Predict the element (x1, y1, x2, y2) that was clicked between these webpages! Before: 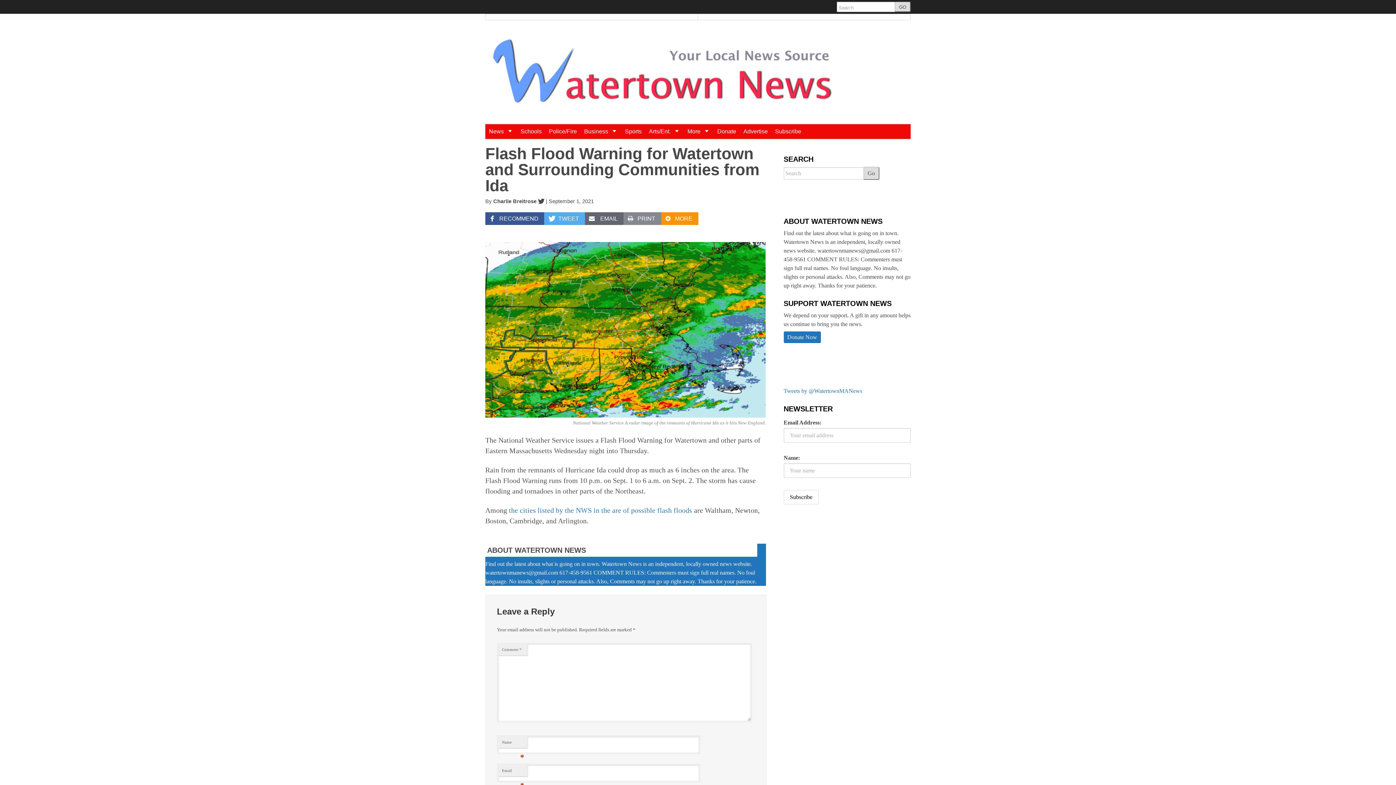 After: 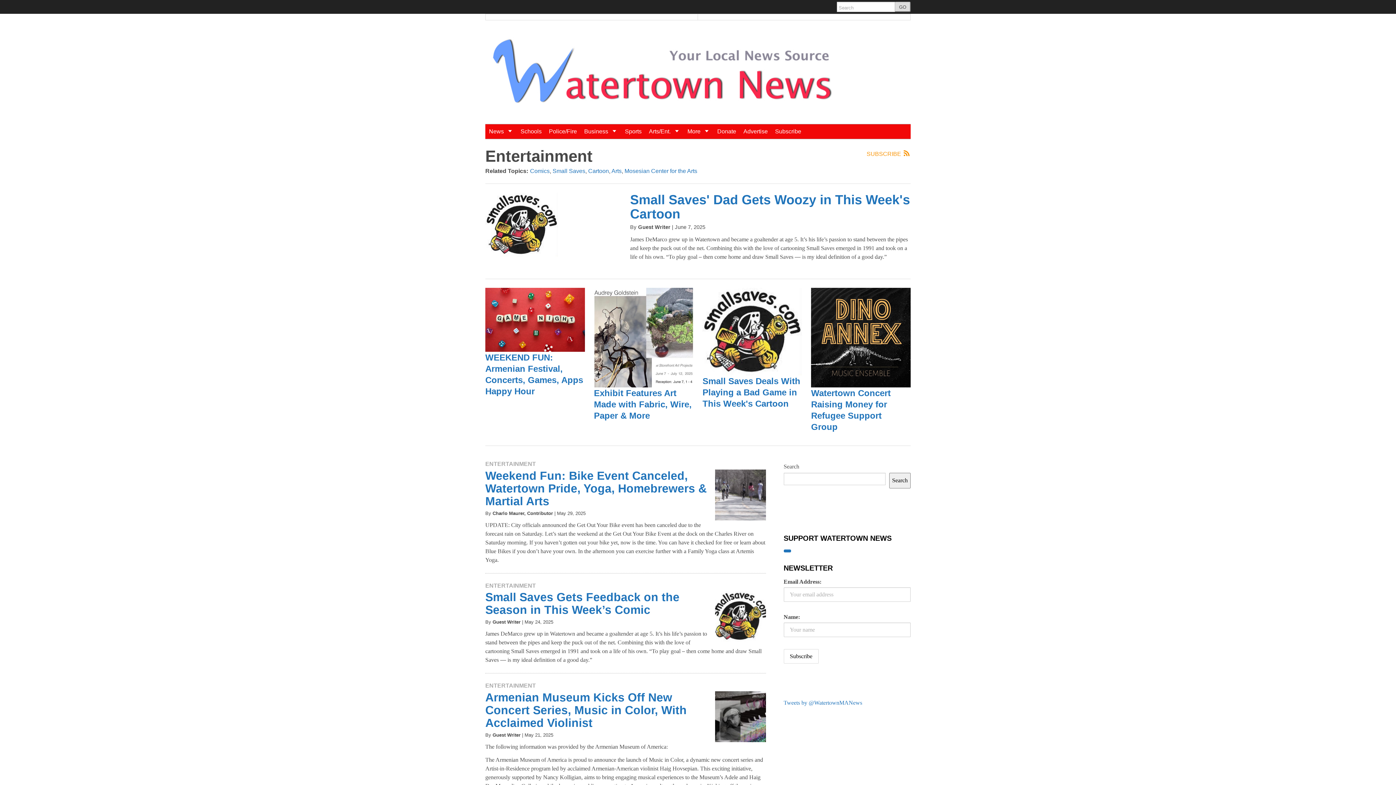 Action: label: Arts/Ent.  bbox: (645, 124, 684, 138)